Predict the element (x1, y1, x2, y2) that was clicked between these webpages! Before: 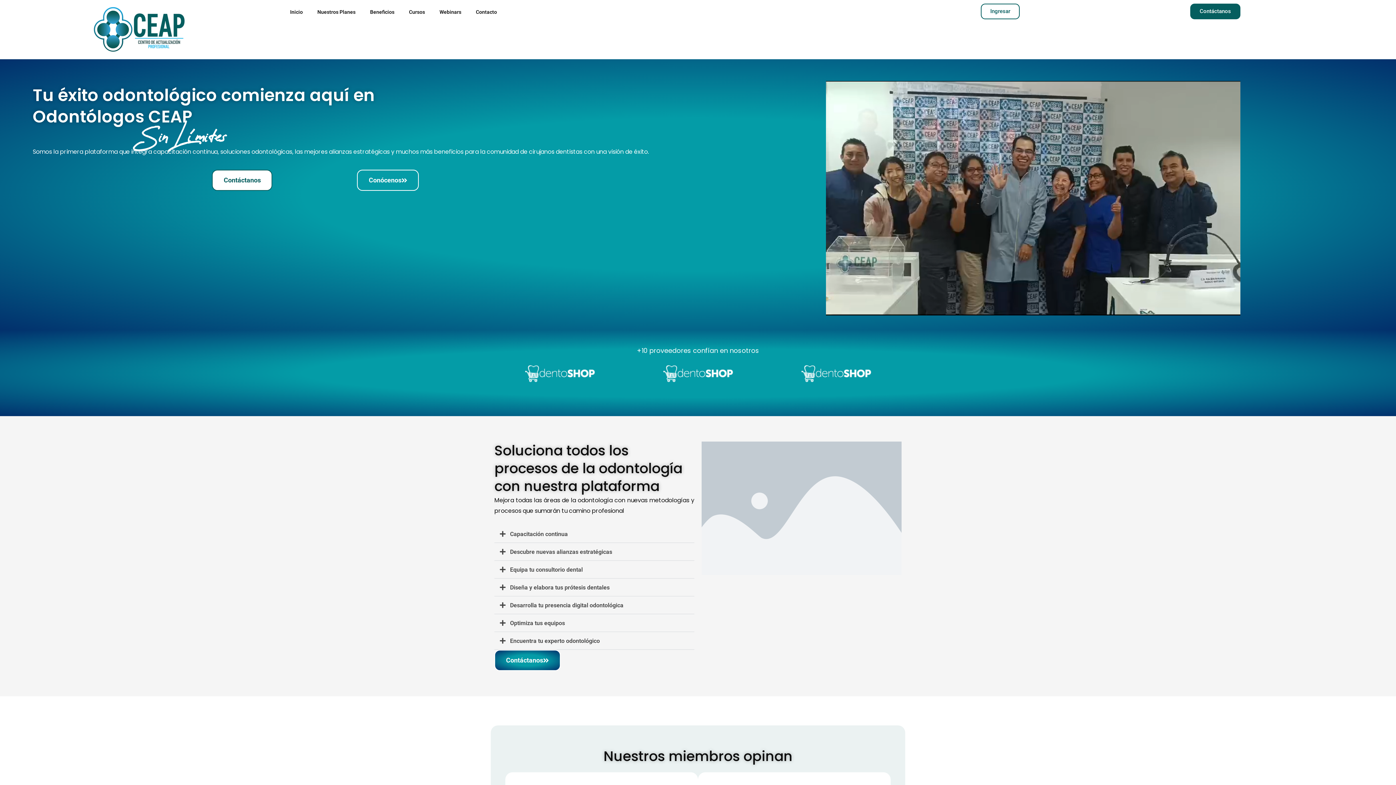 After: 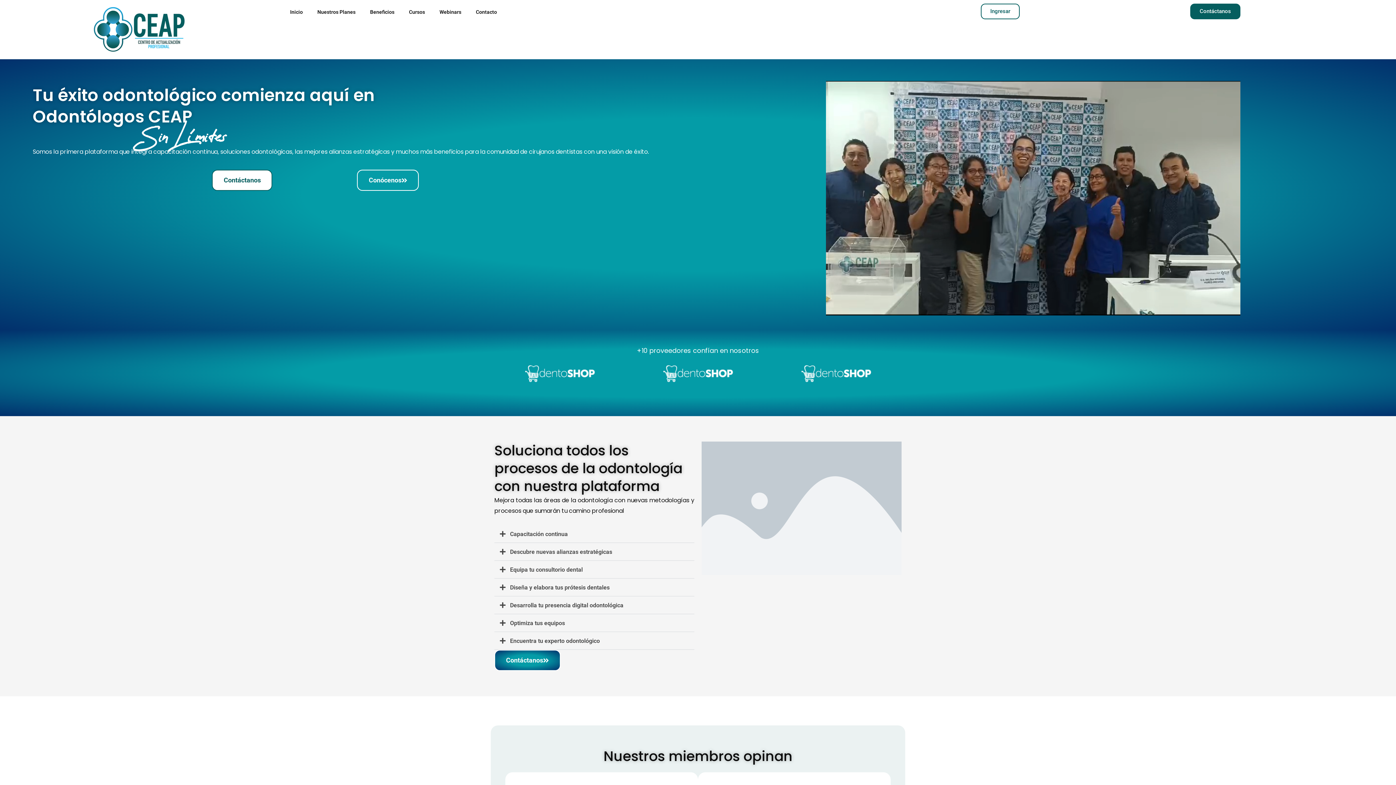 Action: bbox: (57, 3, 221, 55)